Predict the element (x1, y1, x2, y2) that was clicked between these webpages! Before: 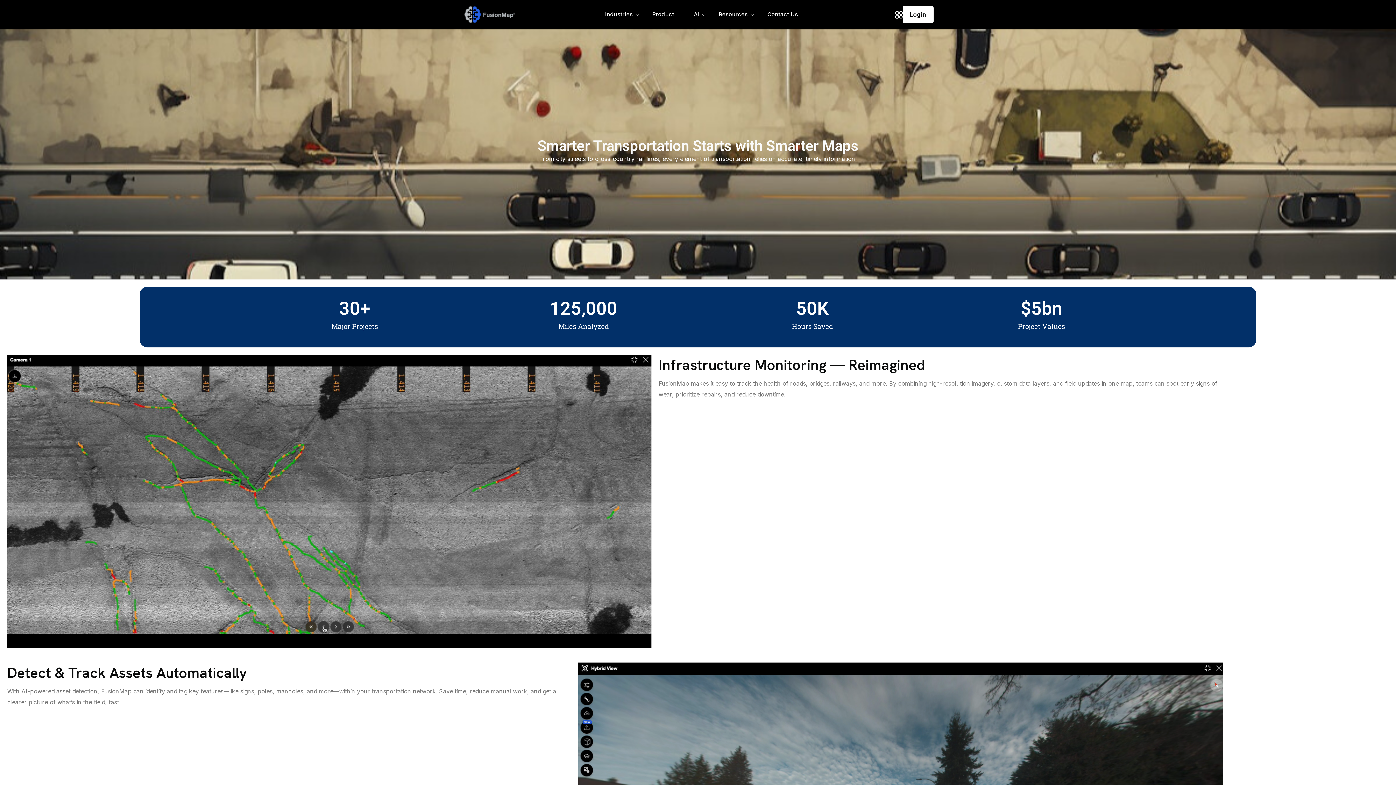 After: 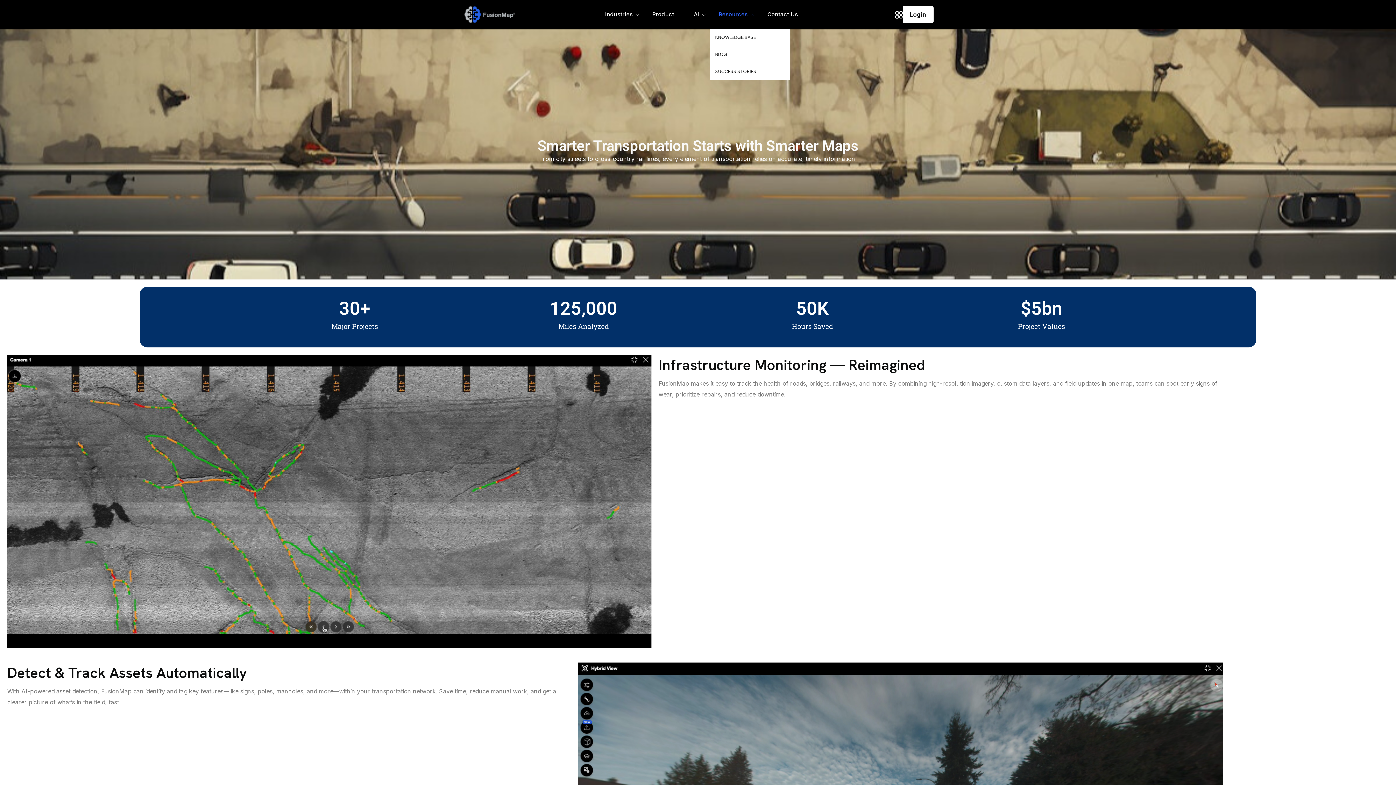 Action: label: Resources bbox: (719, 0, 747, 29)